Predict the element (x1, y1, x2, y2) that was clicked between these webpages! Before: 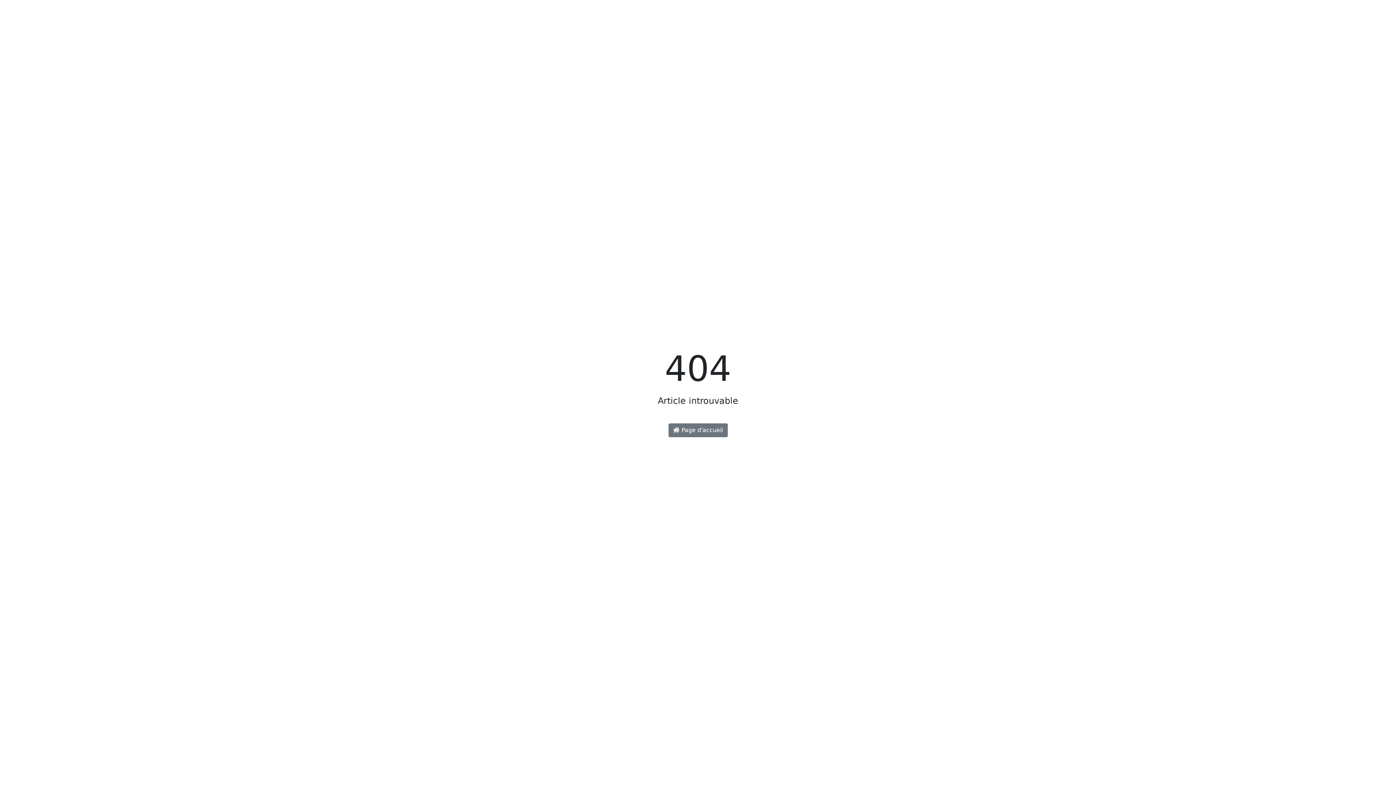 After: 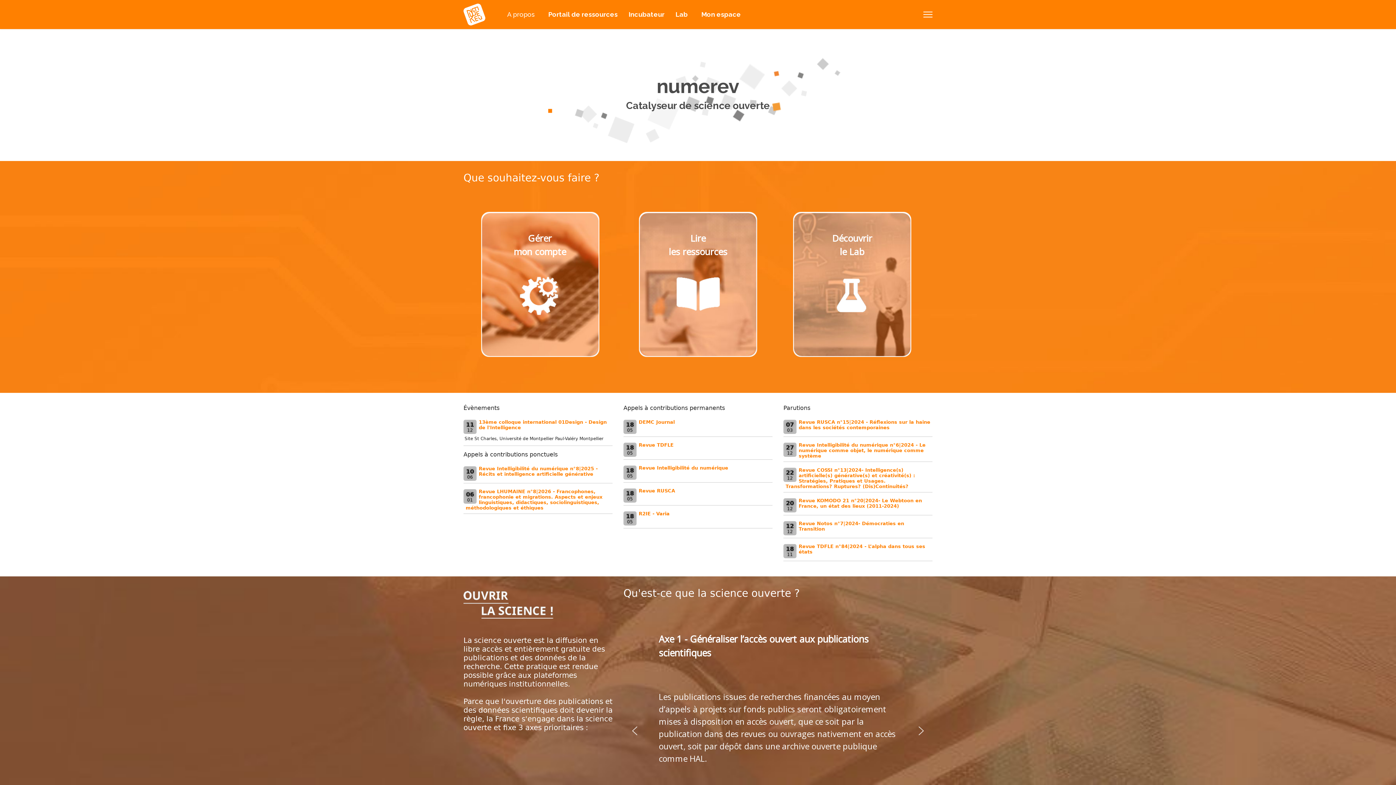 Action: label:  Page d'accueil bbox: (668, 423, 727, 437)